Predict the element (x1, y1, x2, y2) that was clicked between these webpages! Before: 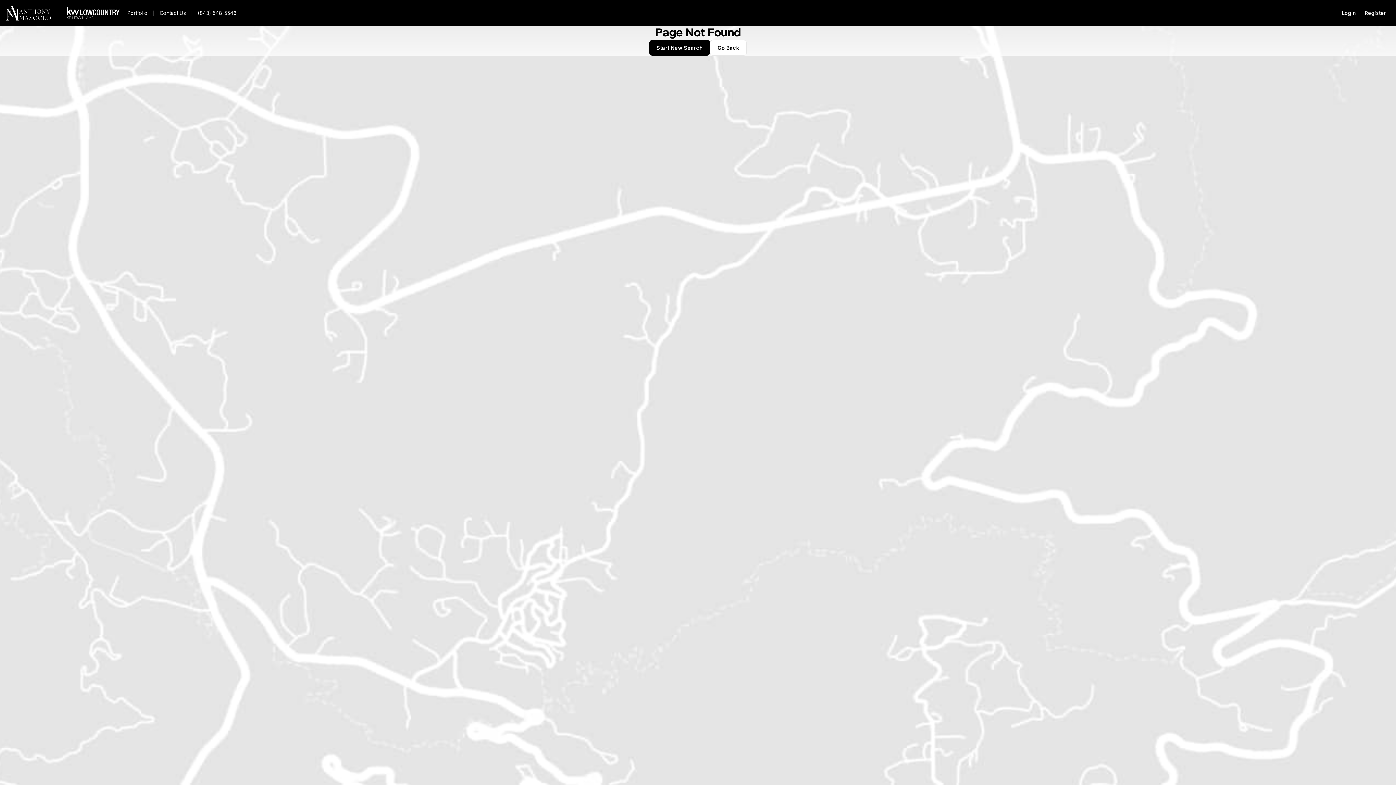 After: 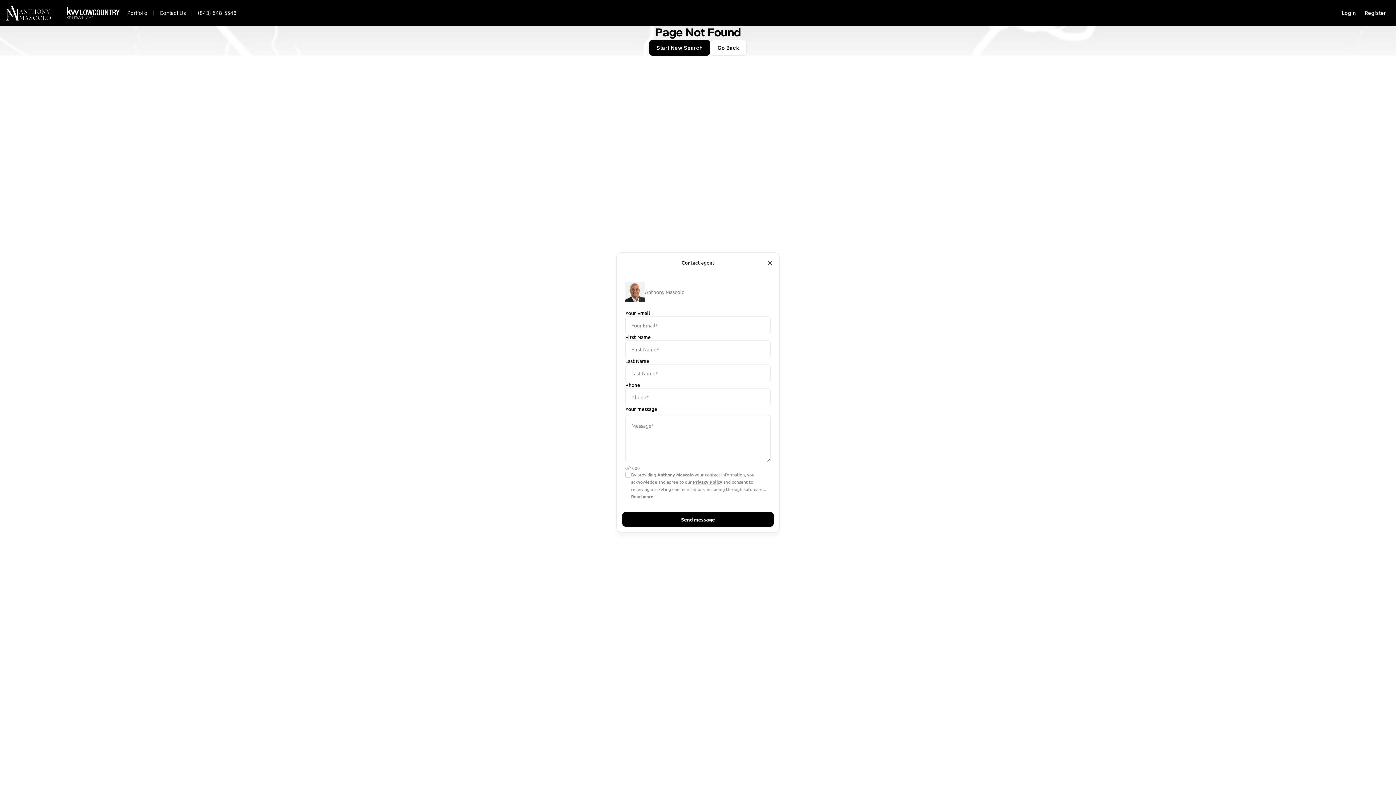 Action: label: Contact Us bbox: (153, 8, 191, 18)